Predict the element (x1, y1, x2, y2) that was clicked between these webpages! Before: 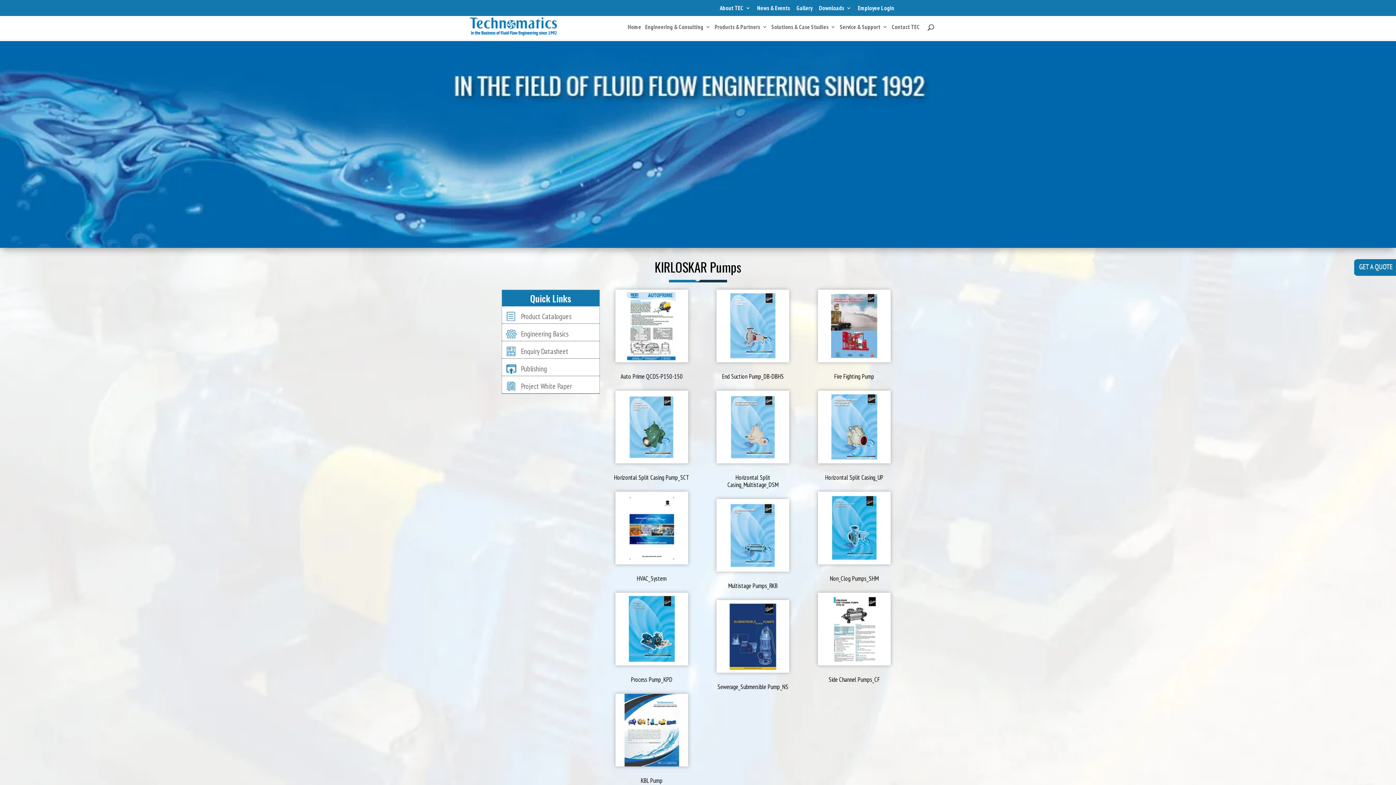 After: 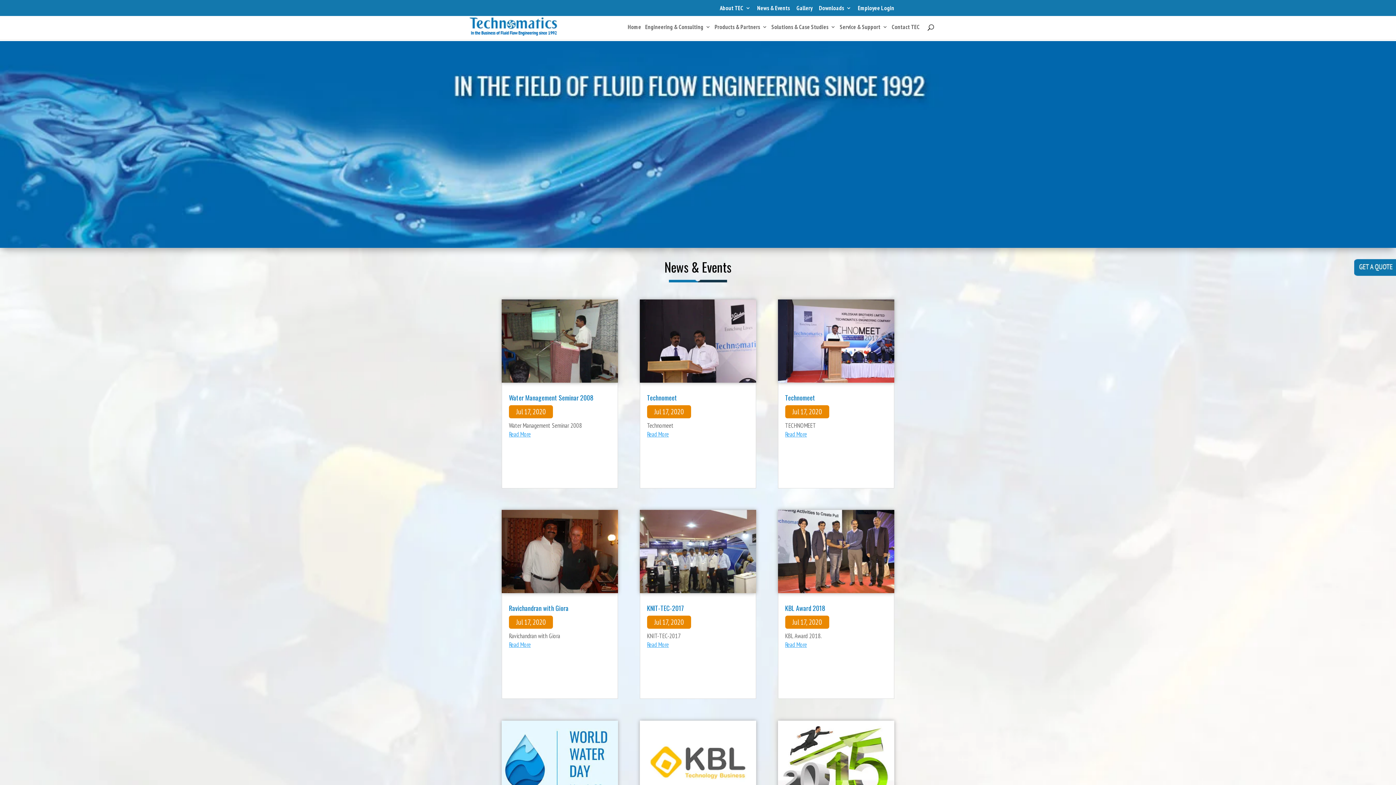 Action: bbox: (757, 4, 790, 16) label: News & Events